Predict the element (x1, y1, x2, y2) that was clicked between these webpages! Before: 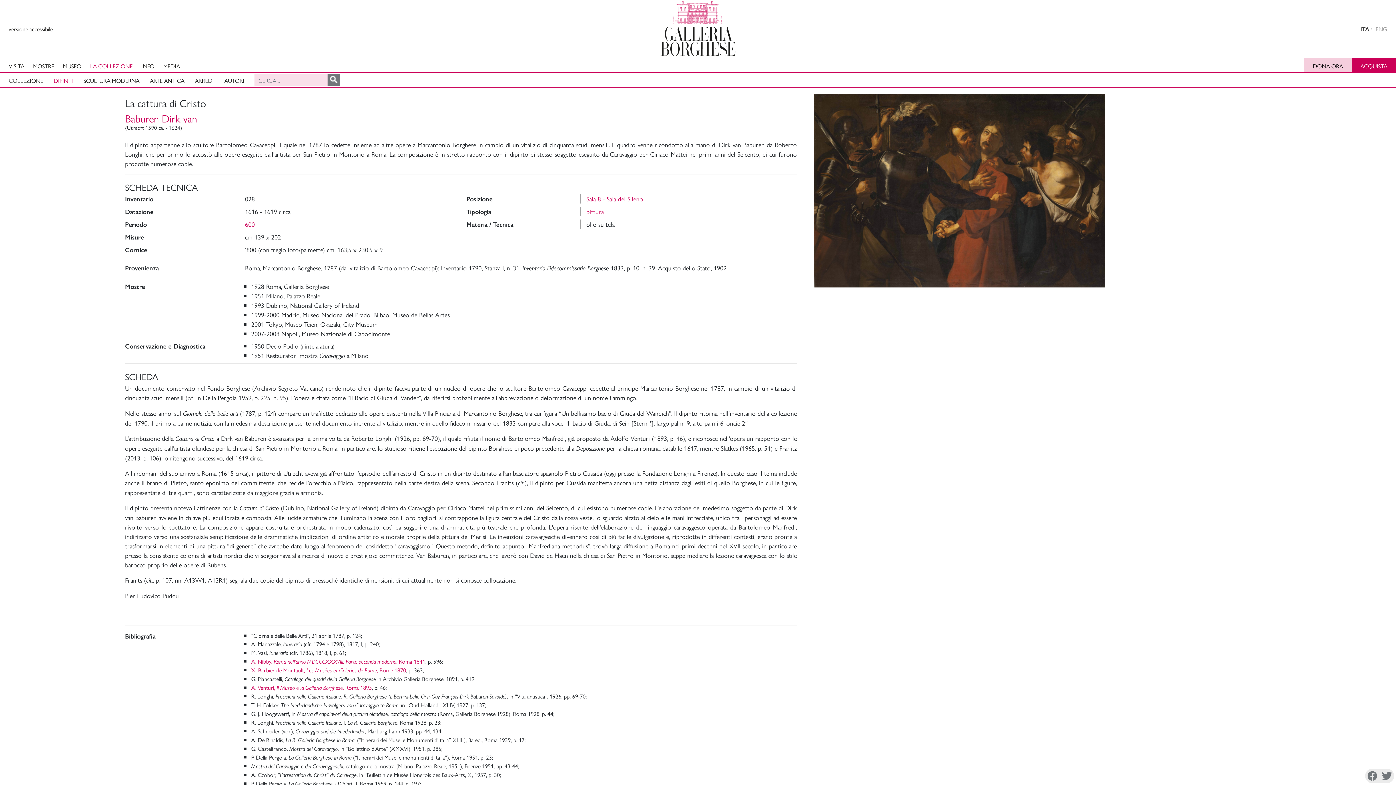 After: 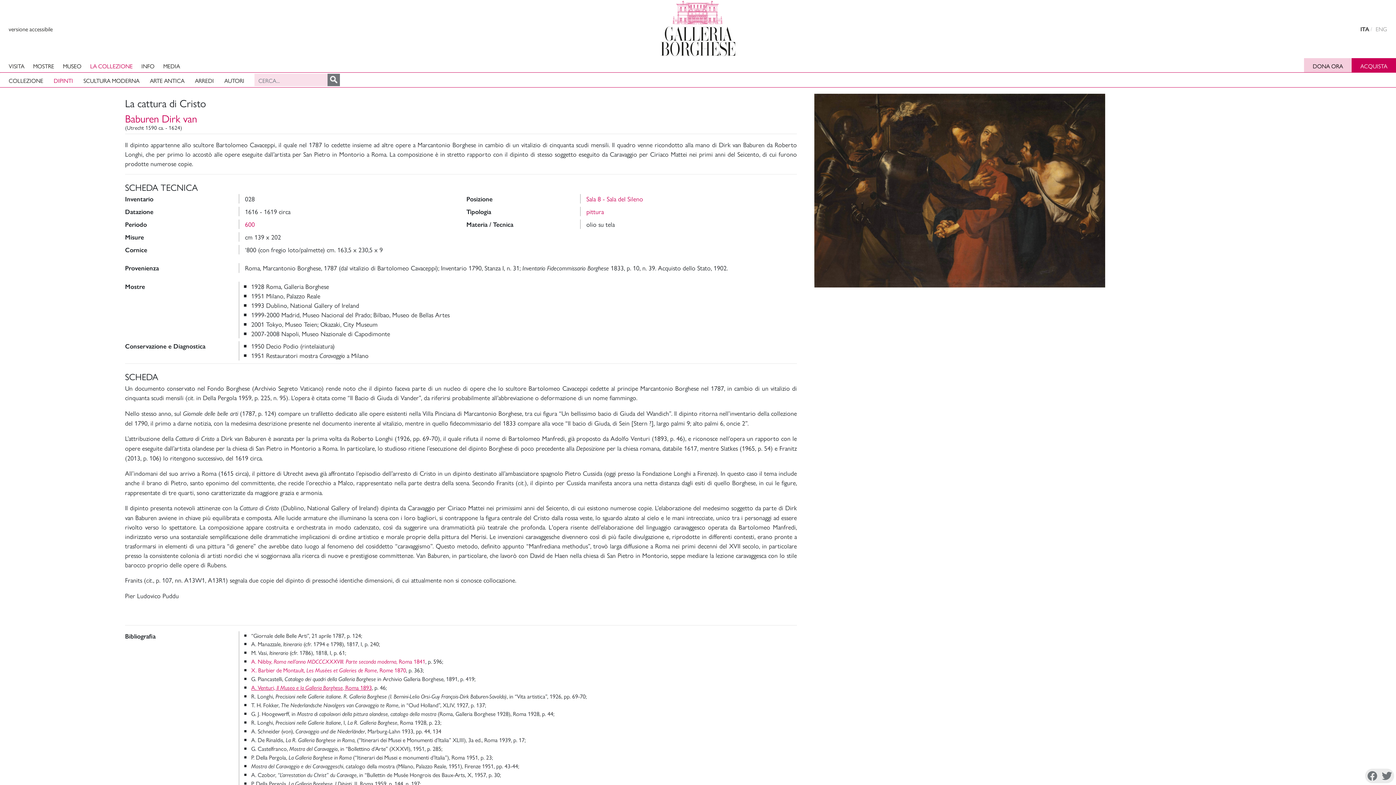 Action: label: A. Venturi, Il Museo e la Galleria Borghese, Roma 1893 bbox: (251, 683, 371, 692)